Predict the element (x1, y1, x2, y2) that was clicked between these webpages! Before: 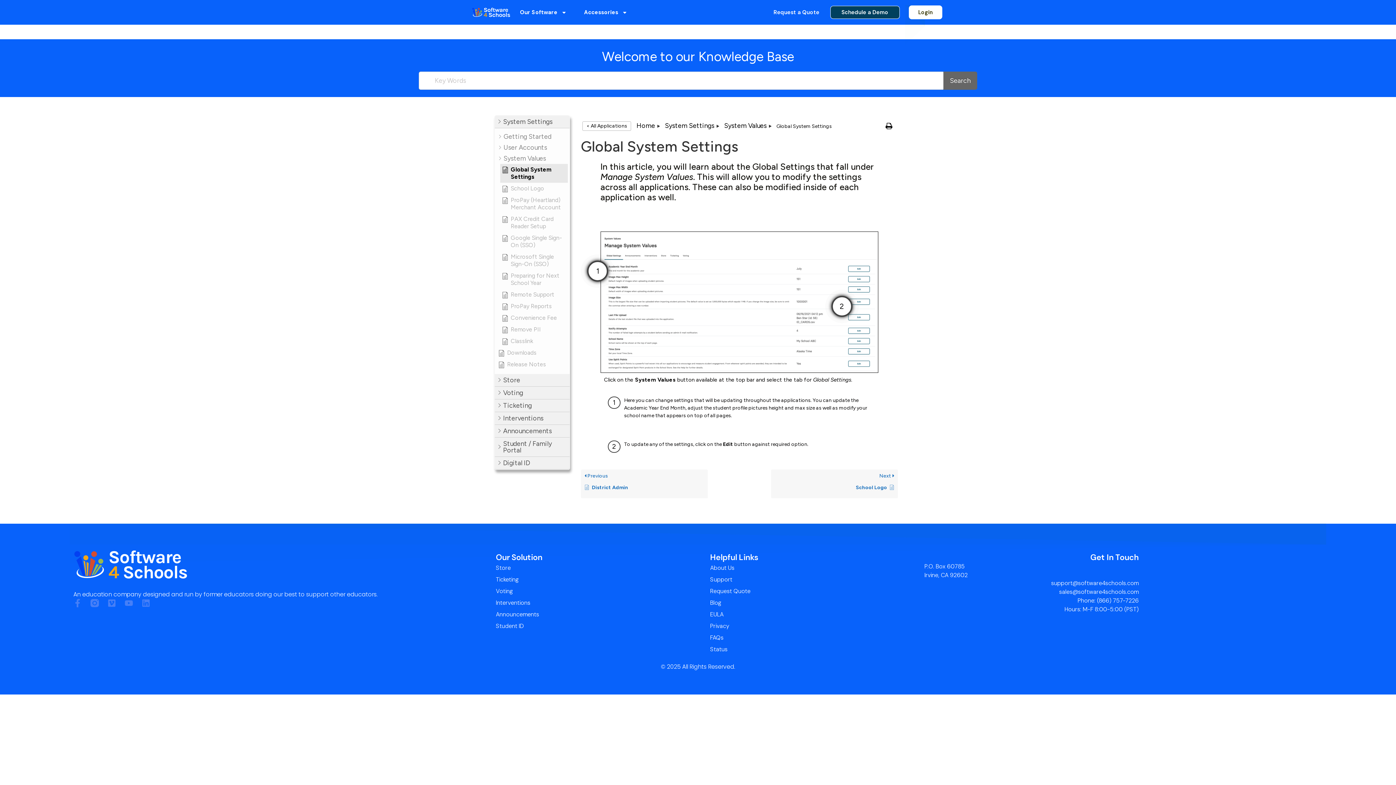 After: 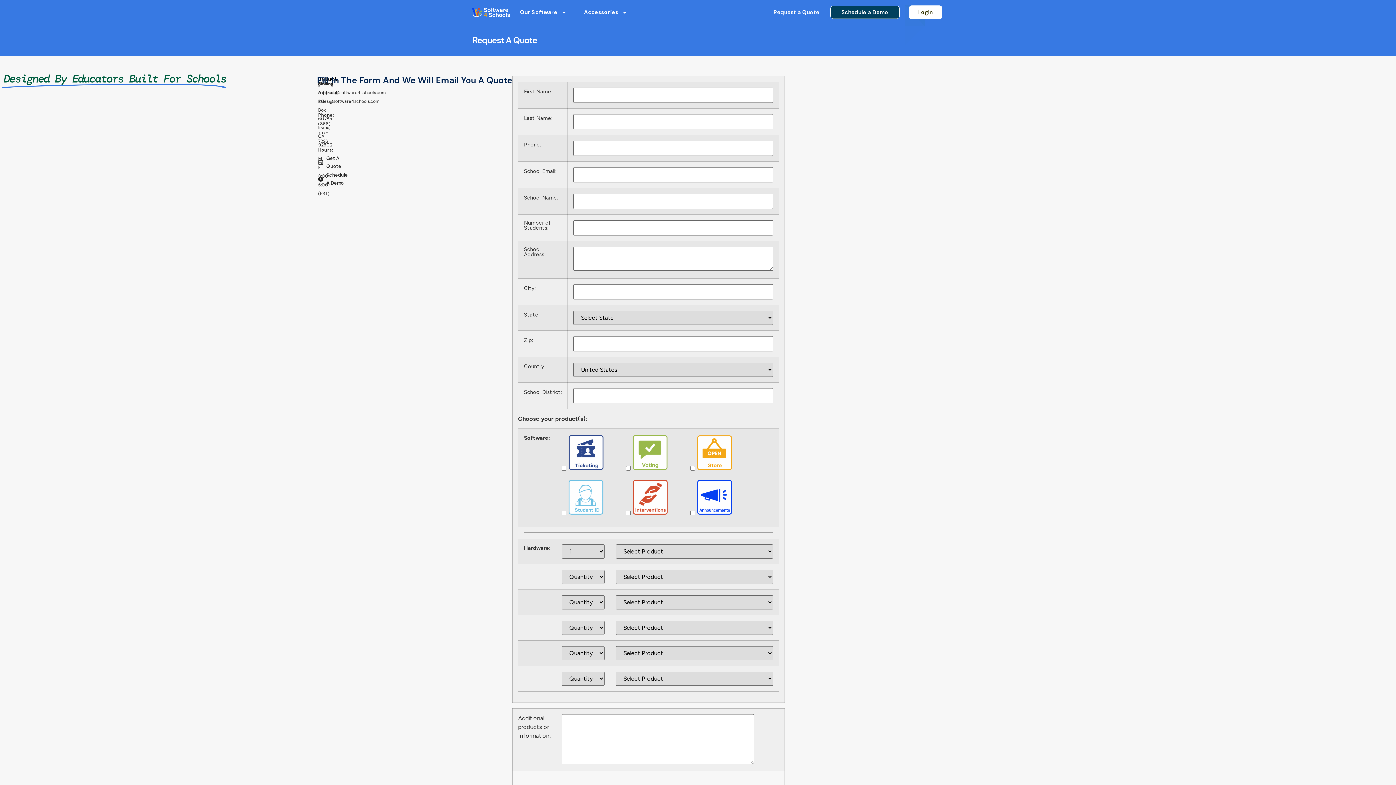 Action: bbox: (762, 5, 830, 18) label: Request a Quote